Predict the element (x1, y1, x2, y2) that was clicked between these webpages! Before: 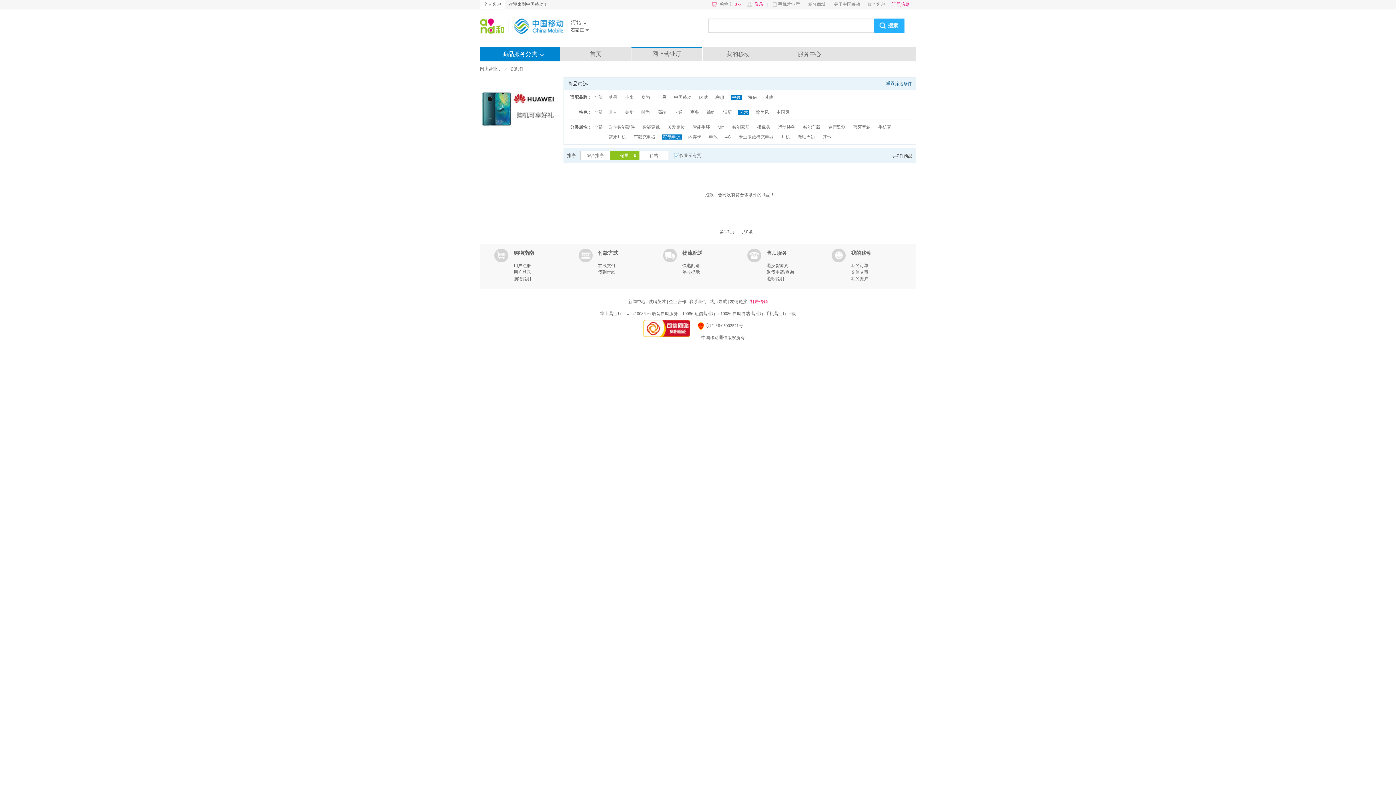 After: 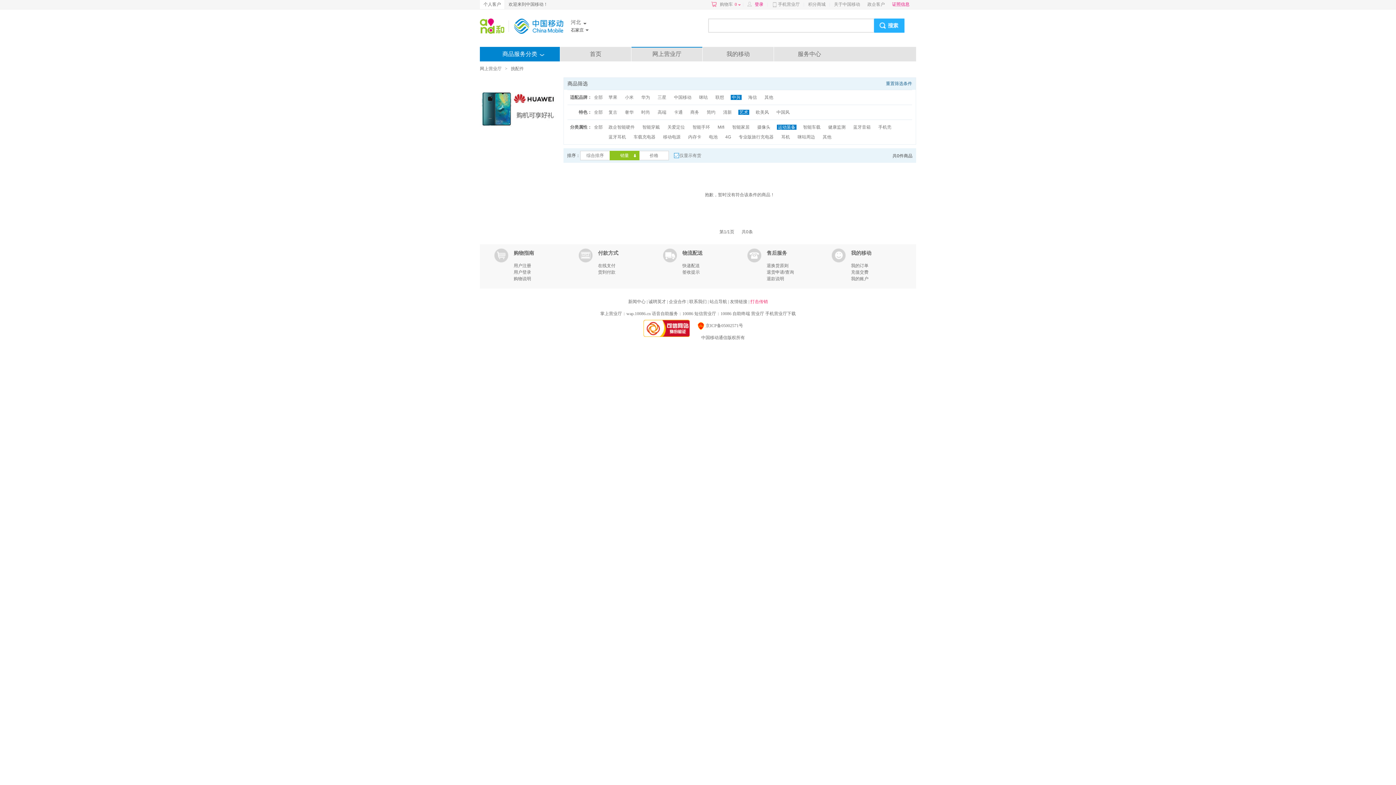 Action: bbox: (777, 124, 796, 129) label: 运动装备